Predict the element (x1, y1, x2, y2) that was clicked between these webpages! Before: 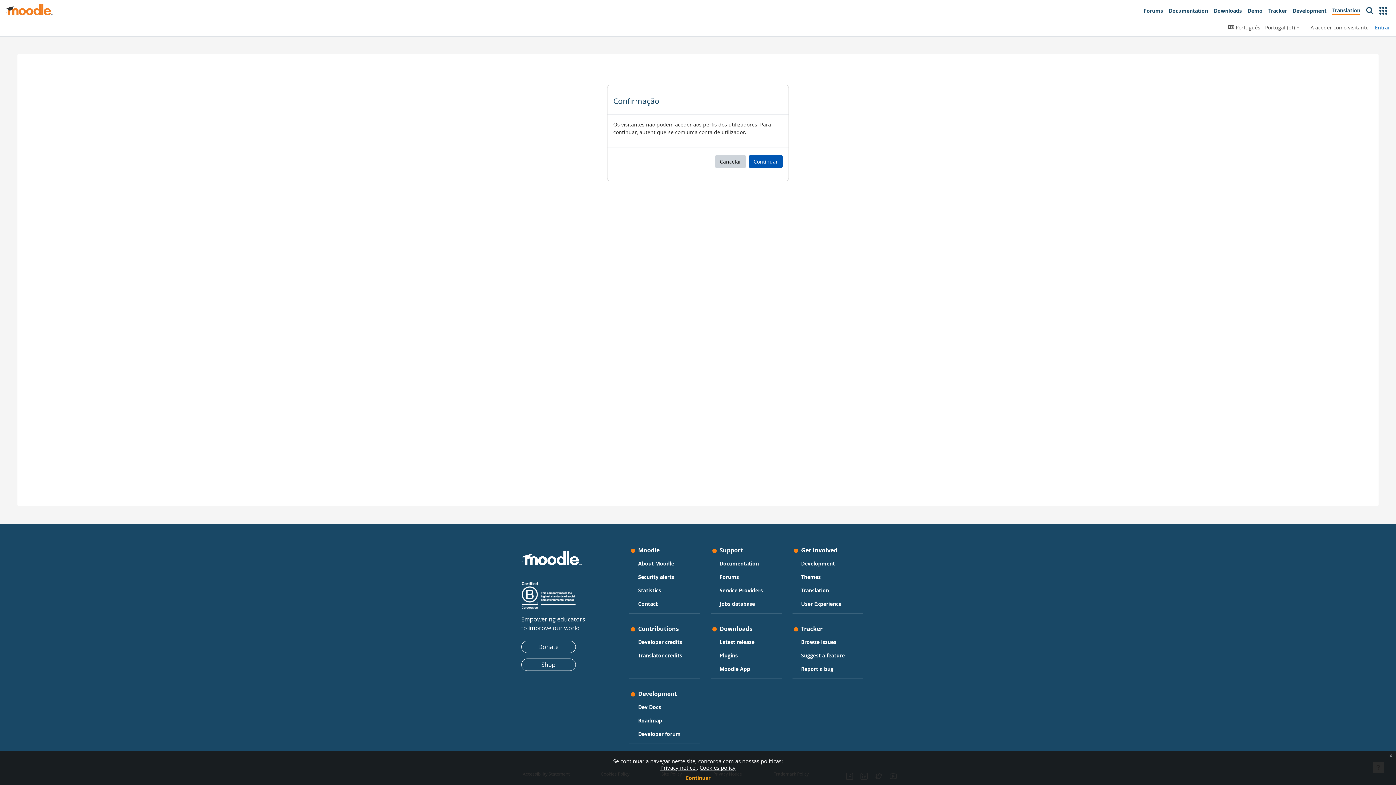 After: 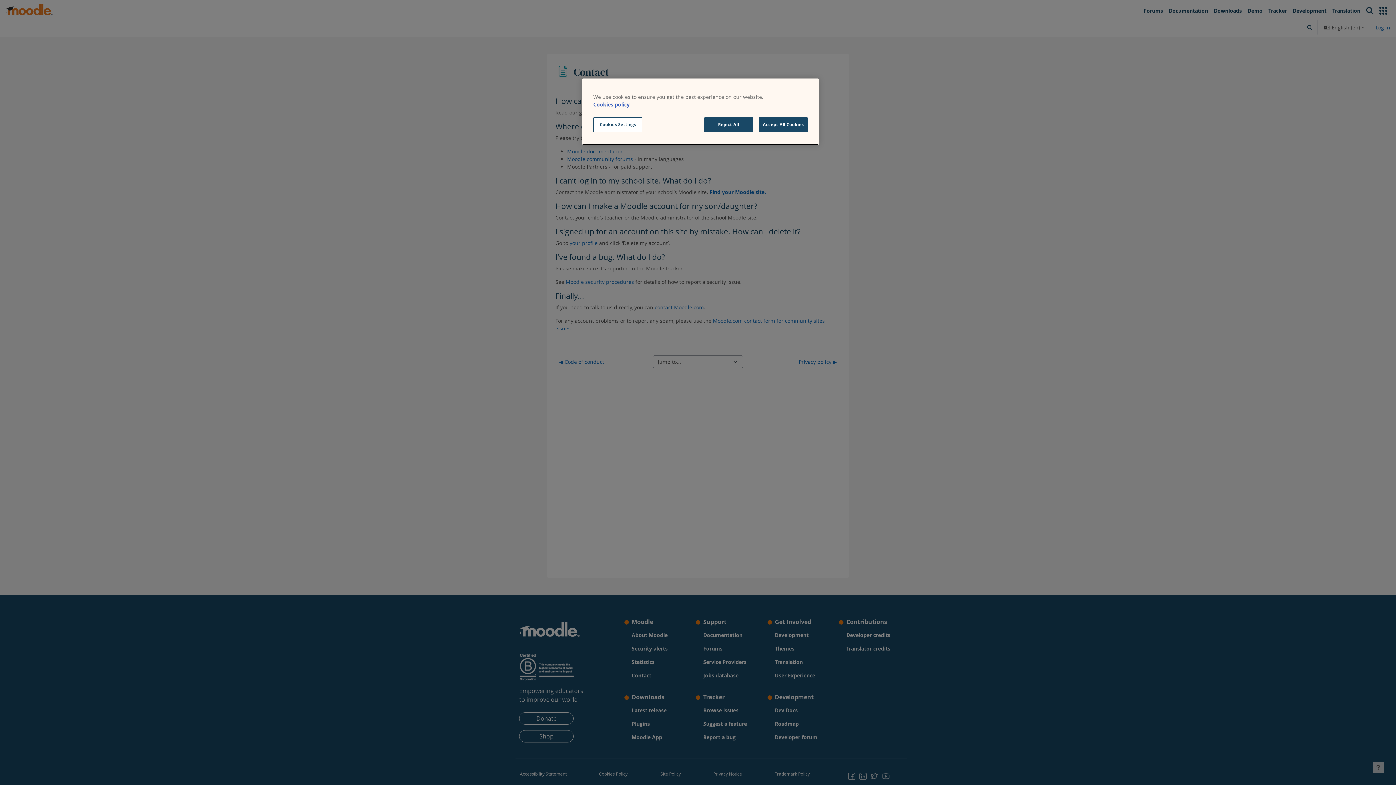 Action: bbox: (638, 599, 657, 609) label: Contact